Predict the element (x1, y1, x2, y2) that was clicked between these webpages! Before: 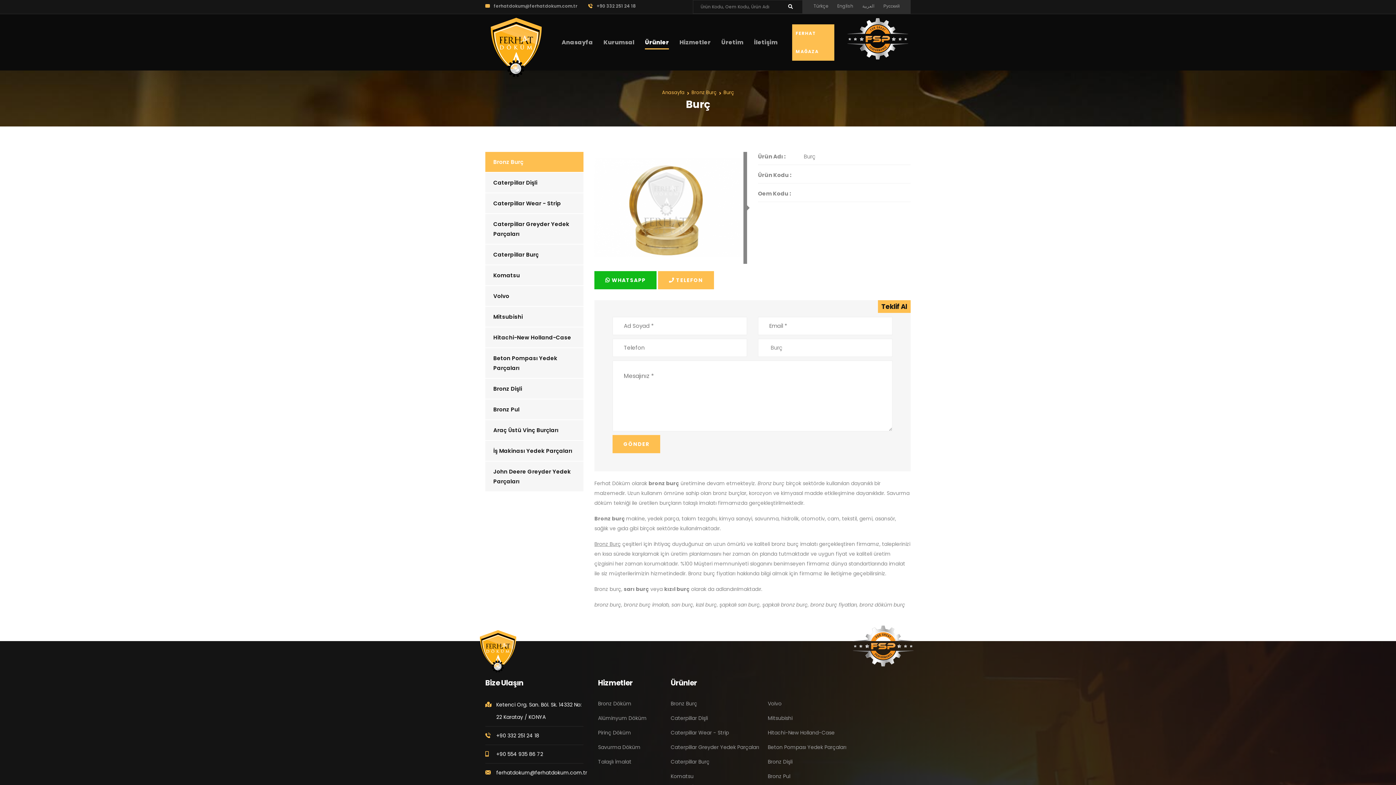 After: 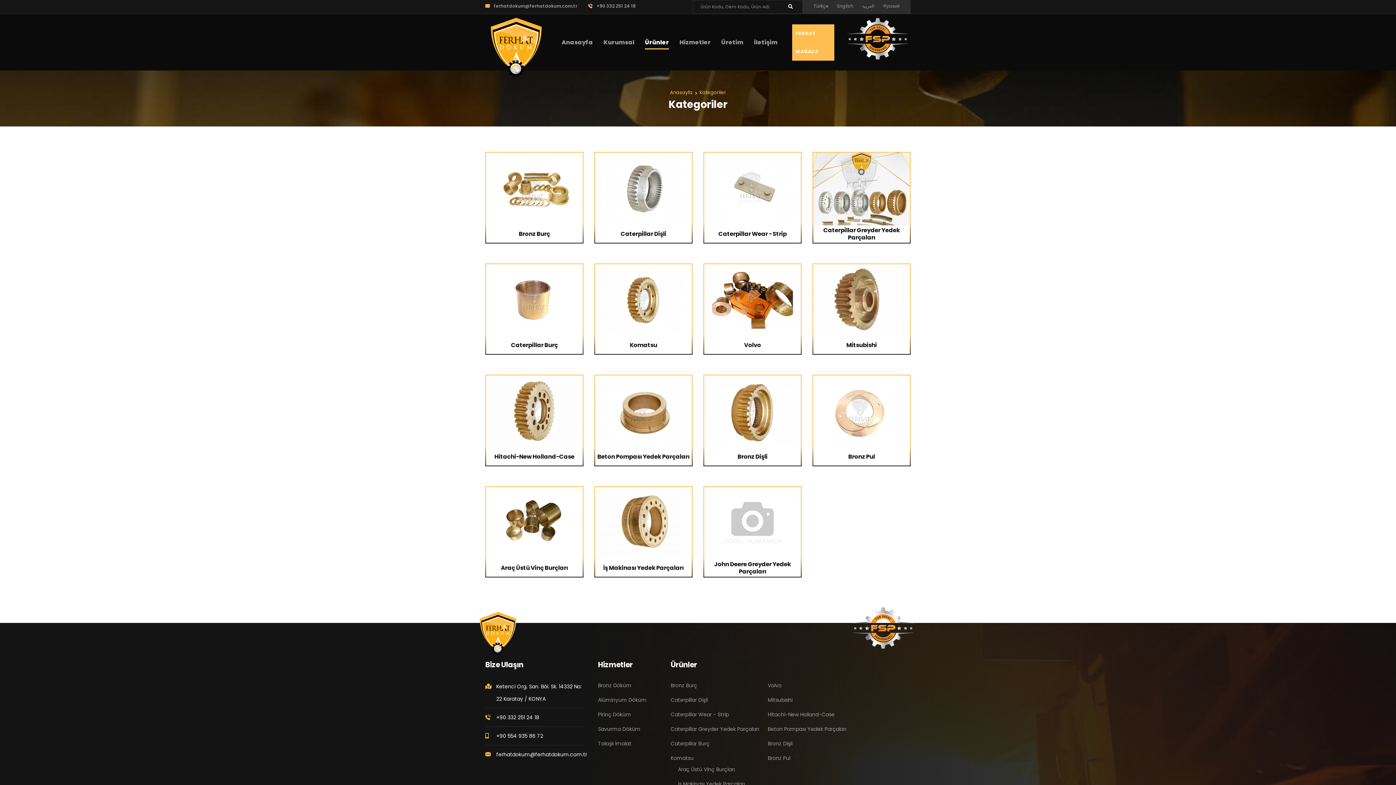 Action: bbox: (645, 36, 669, 47) label: Ürünler